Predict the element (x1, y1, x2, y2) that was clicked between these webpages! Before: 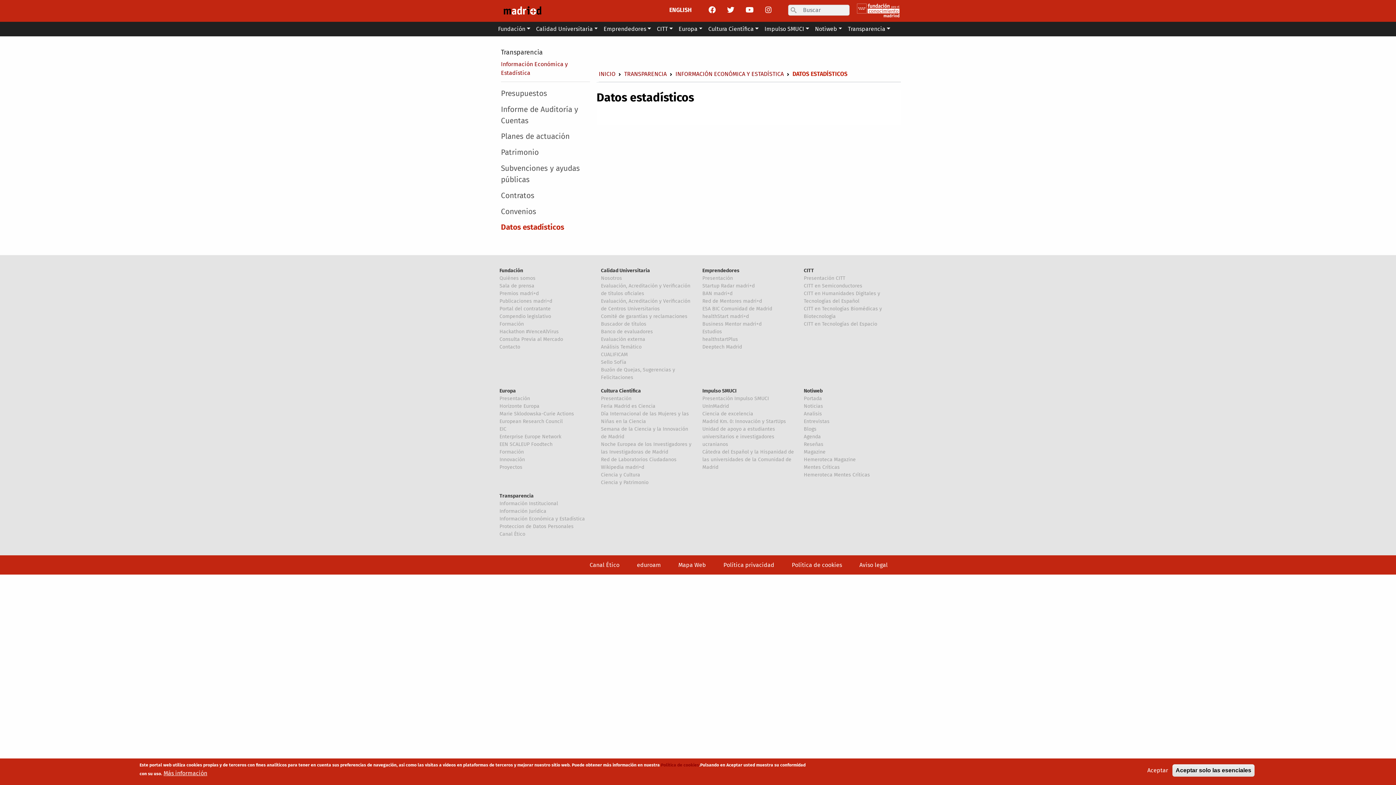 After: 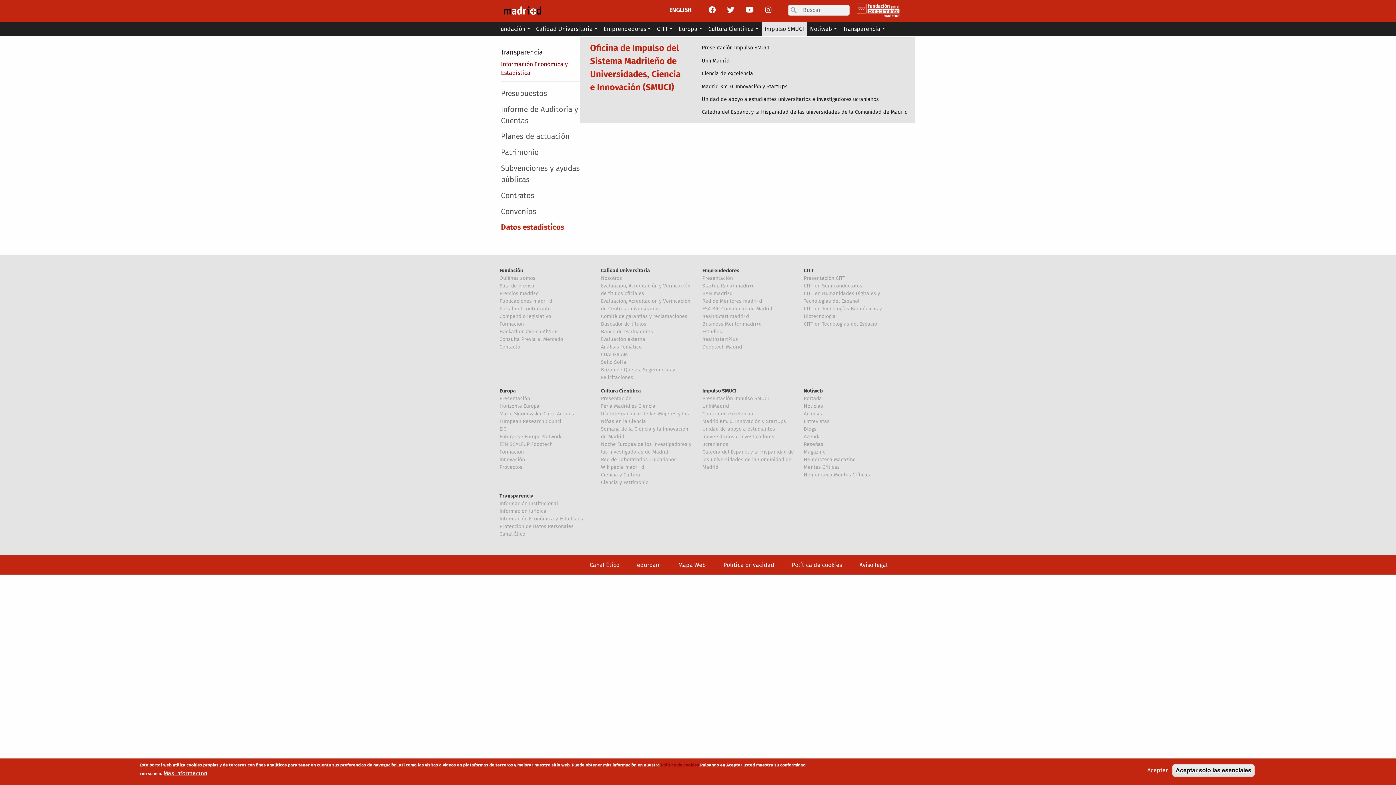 Action: label: Impulso SMUCI bbox: (761, 21, 812, 36)